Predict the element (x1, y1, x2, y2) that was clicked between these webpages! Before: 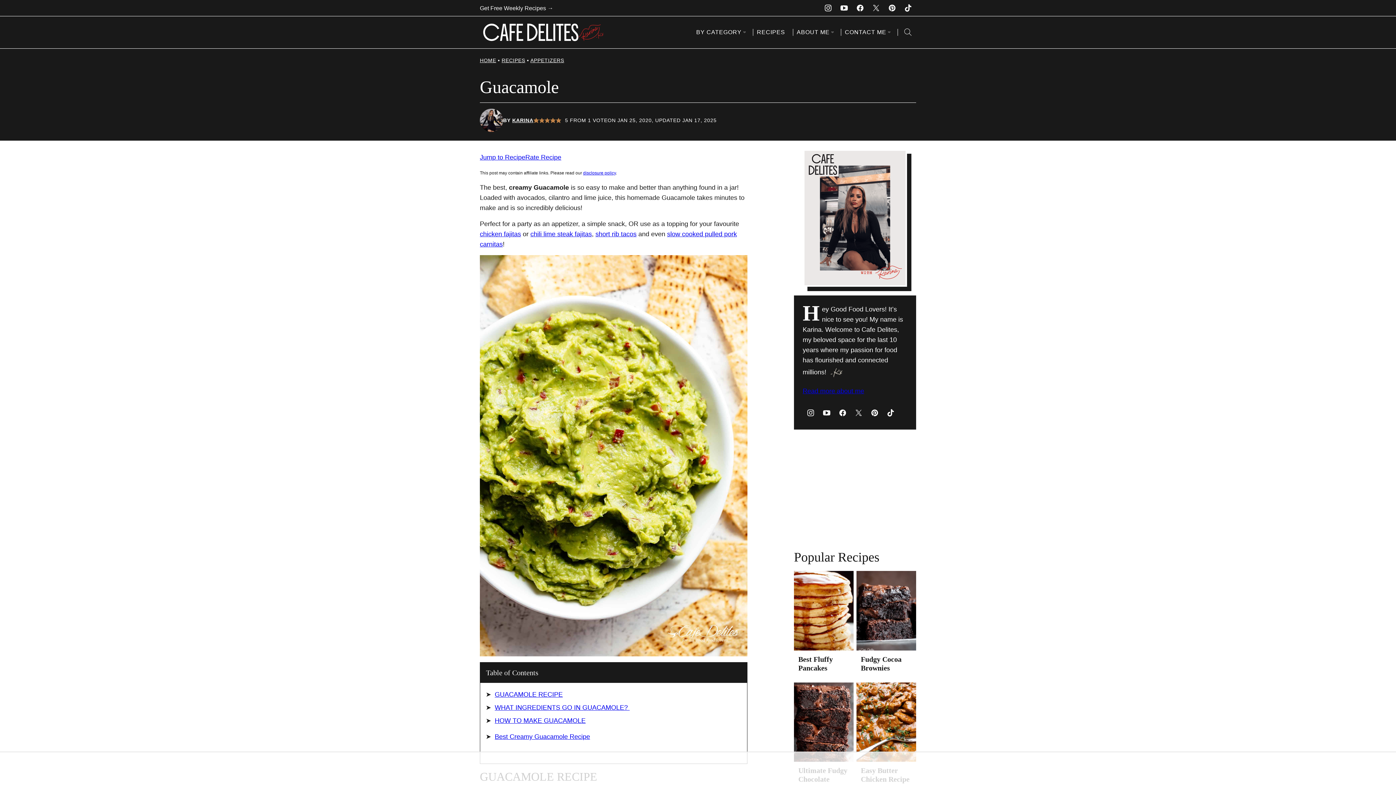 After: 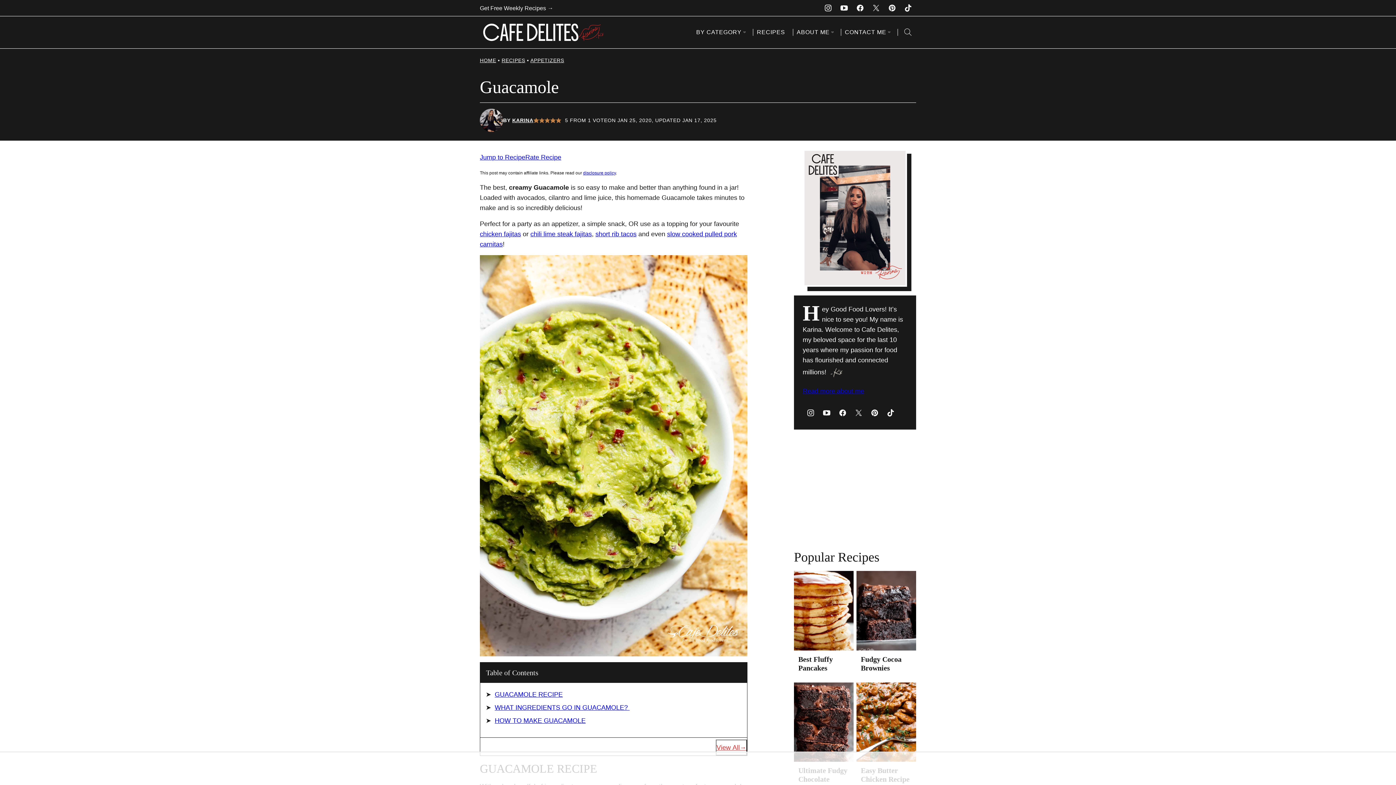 Action: label: Facebook bbox: (834, 405, 850, 421)